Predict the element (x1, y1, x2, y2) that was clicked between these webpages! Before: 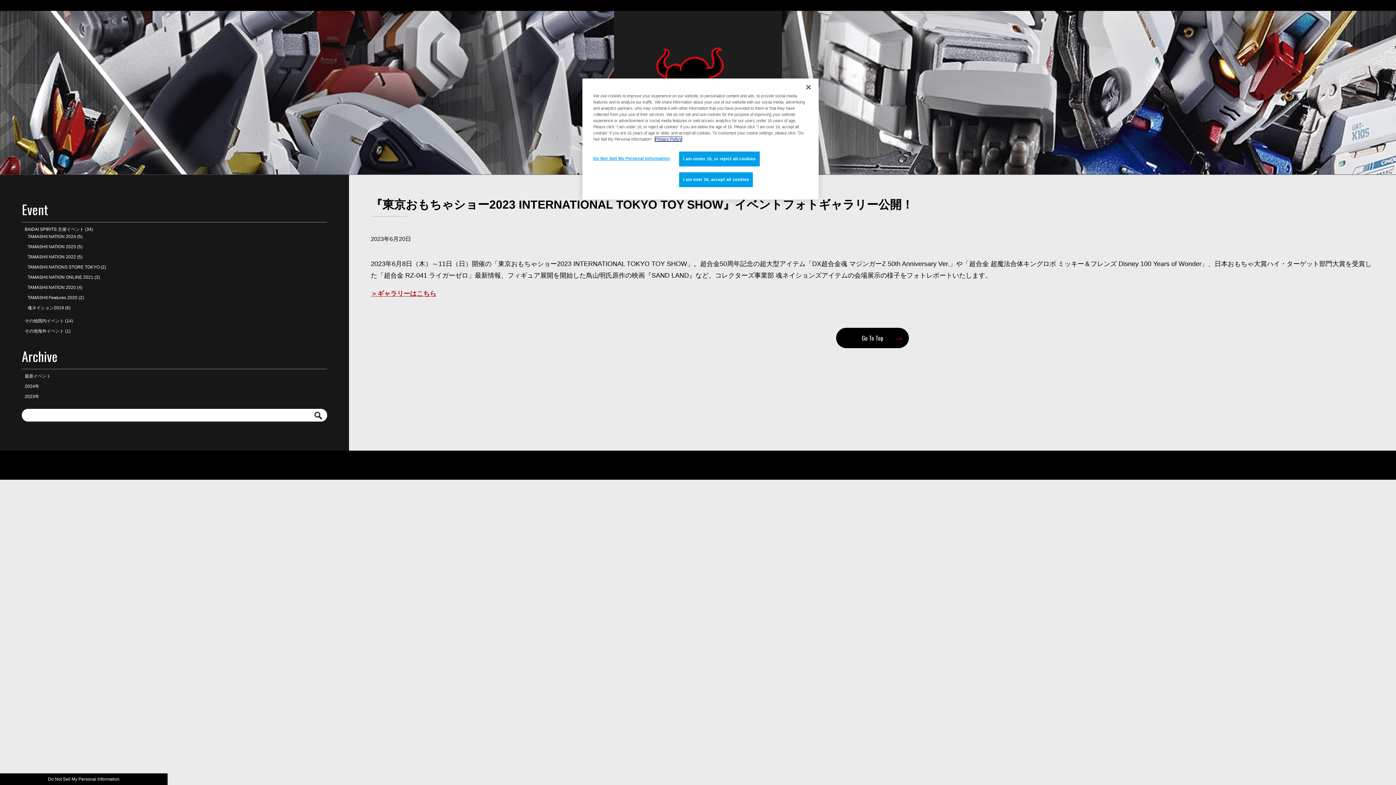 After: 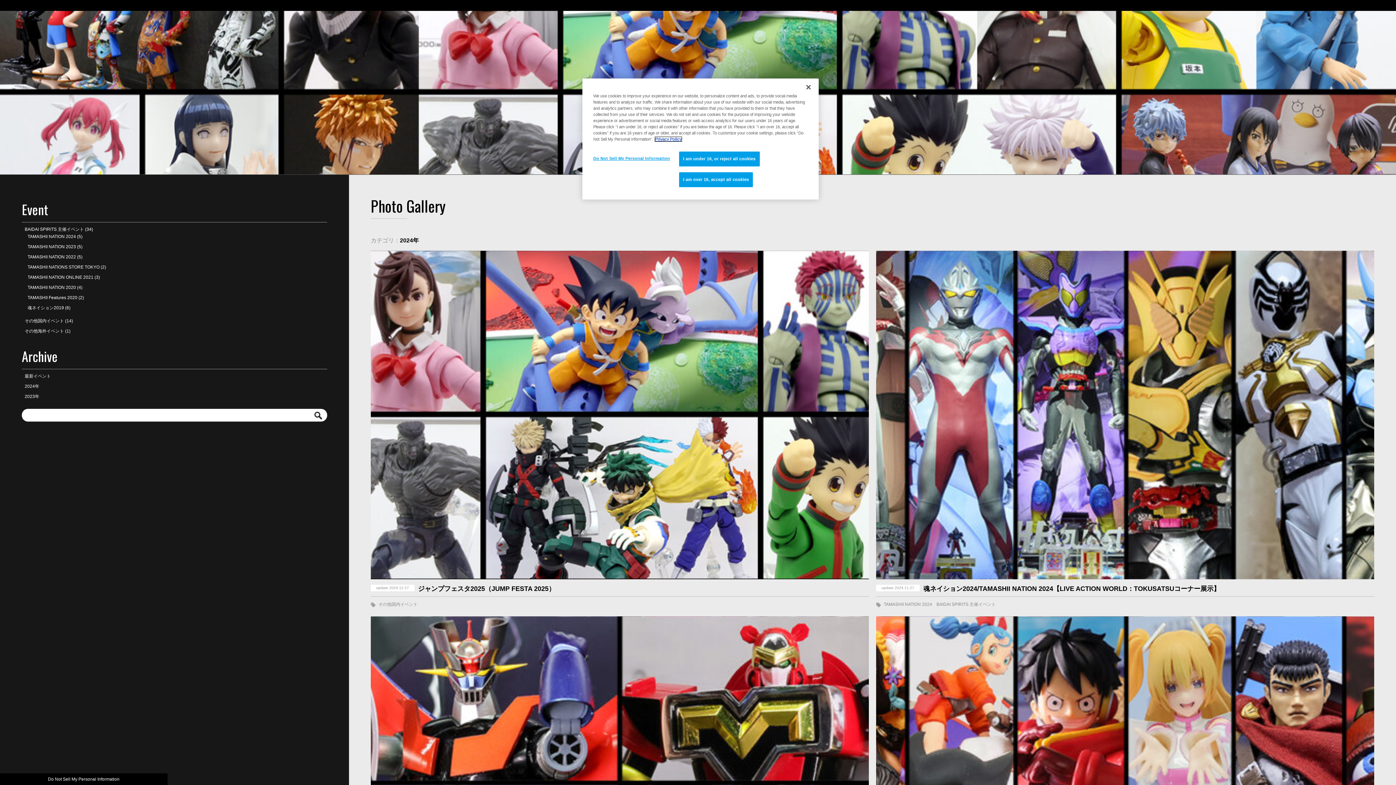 Action: bbox: (24, 384, 39, 389) label: 2024年